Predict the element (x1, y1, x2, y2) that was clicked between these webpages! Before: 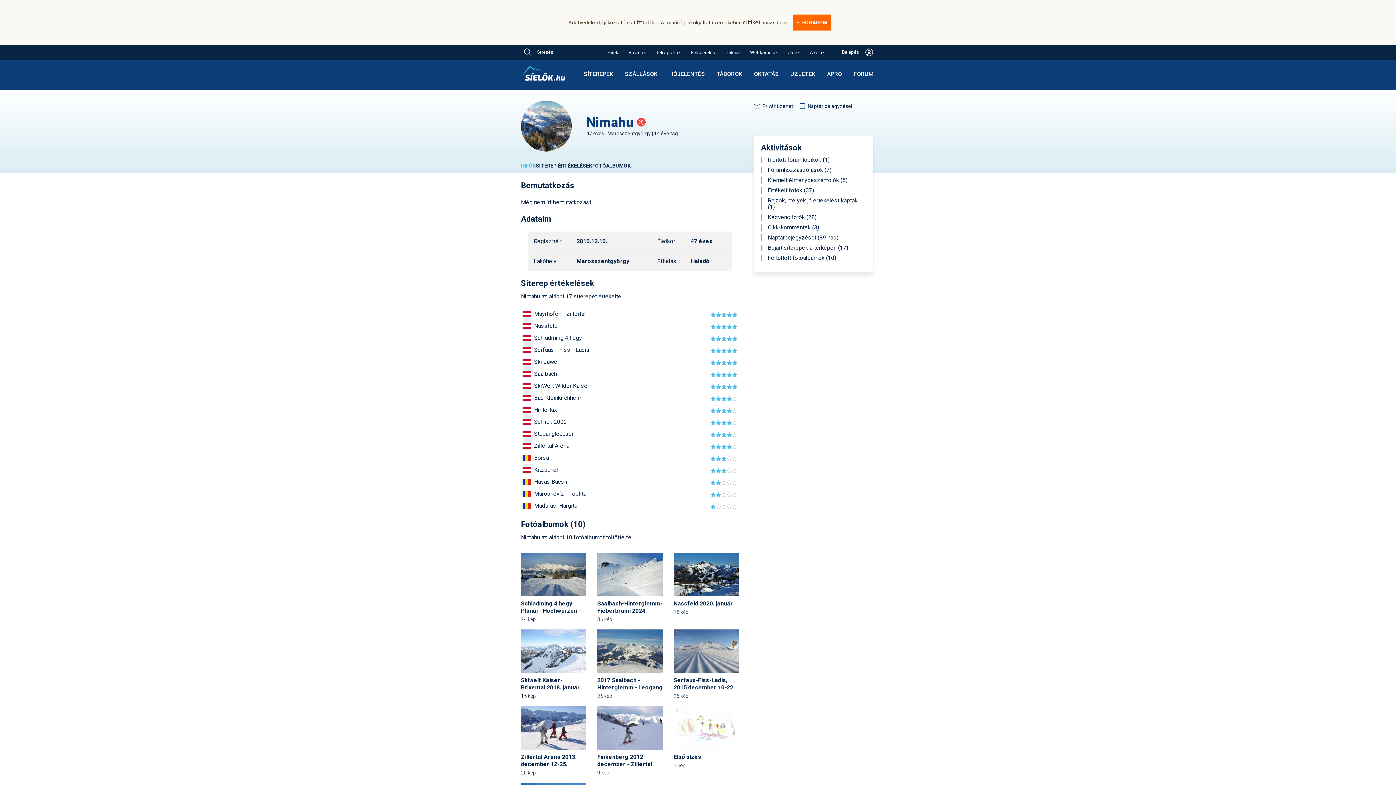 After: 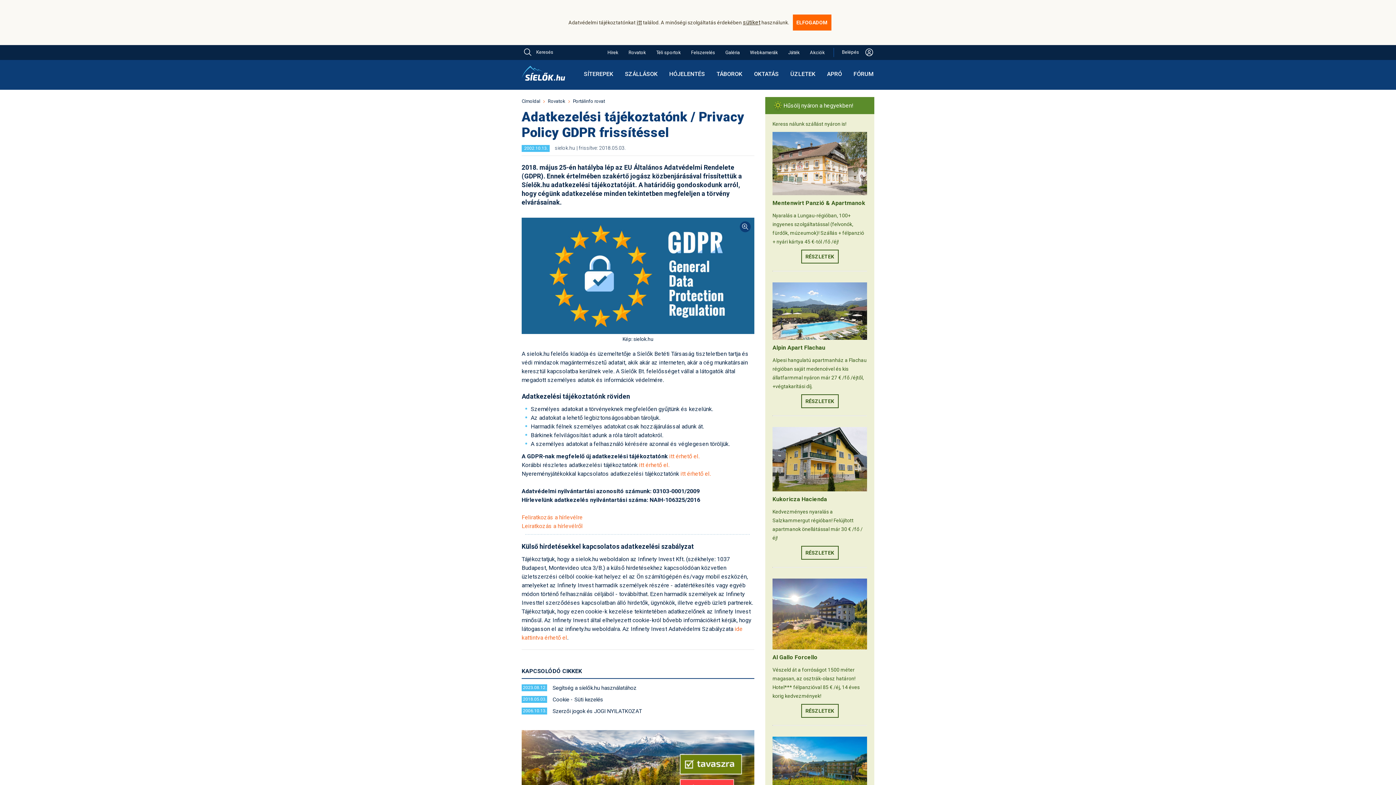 Action: bbox: (636, 18, 642, 25) label: itt